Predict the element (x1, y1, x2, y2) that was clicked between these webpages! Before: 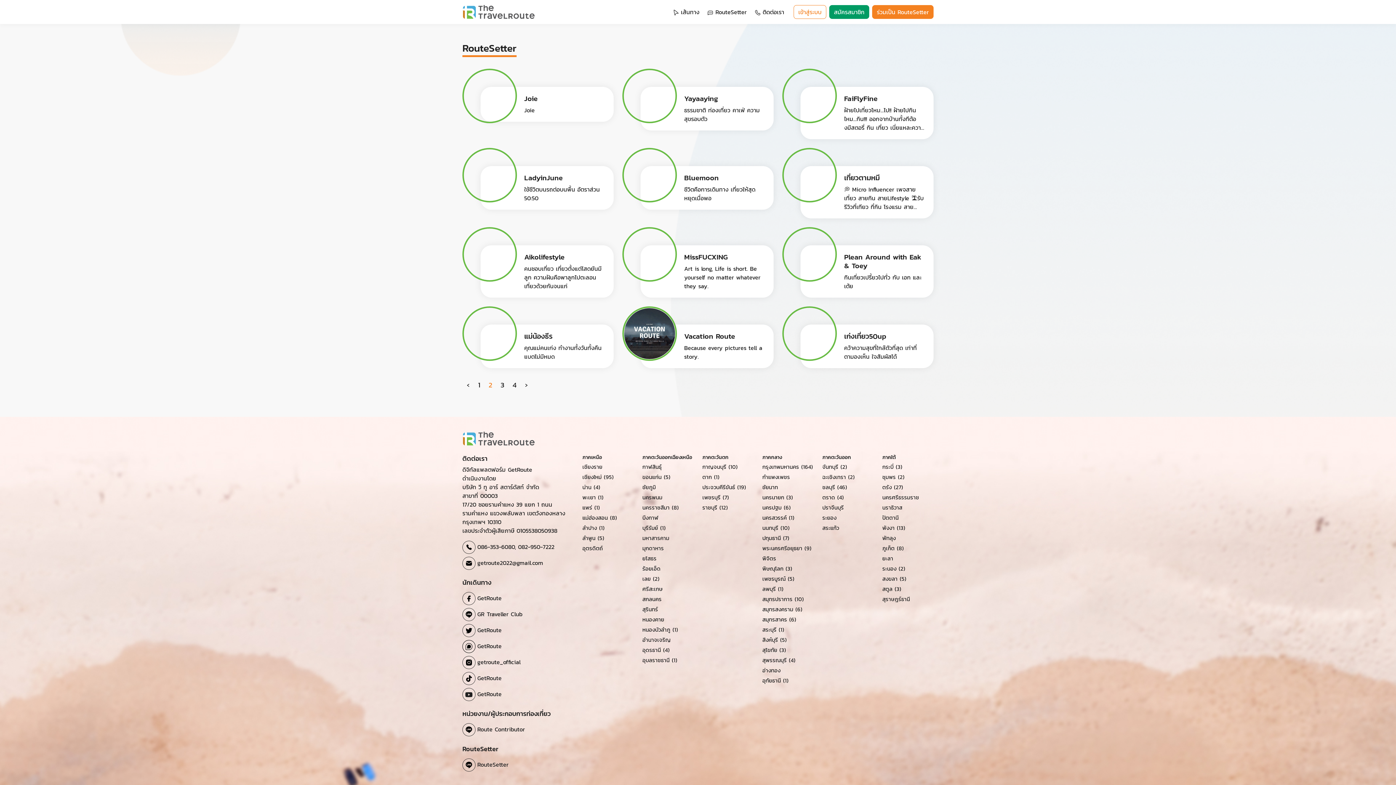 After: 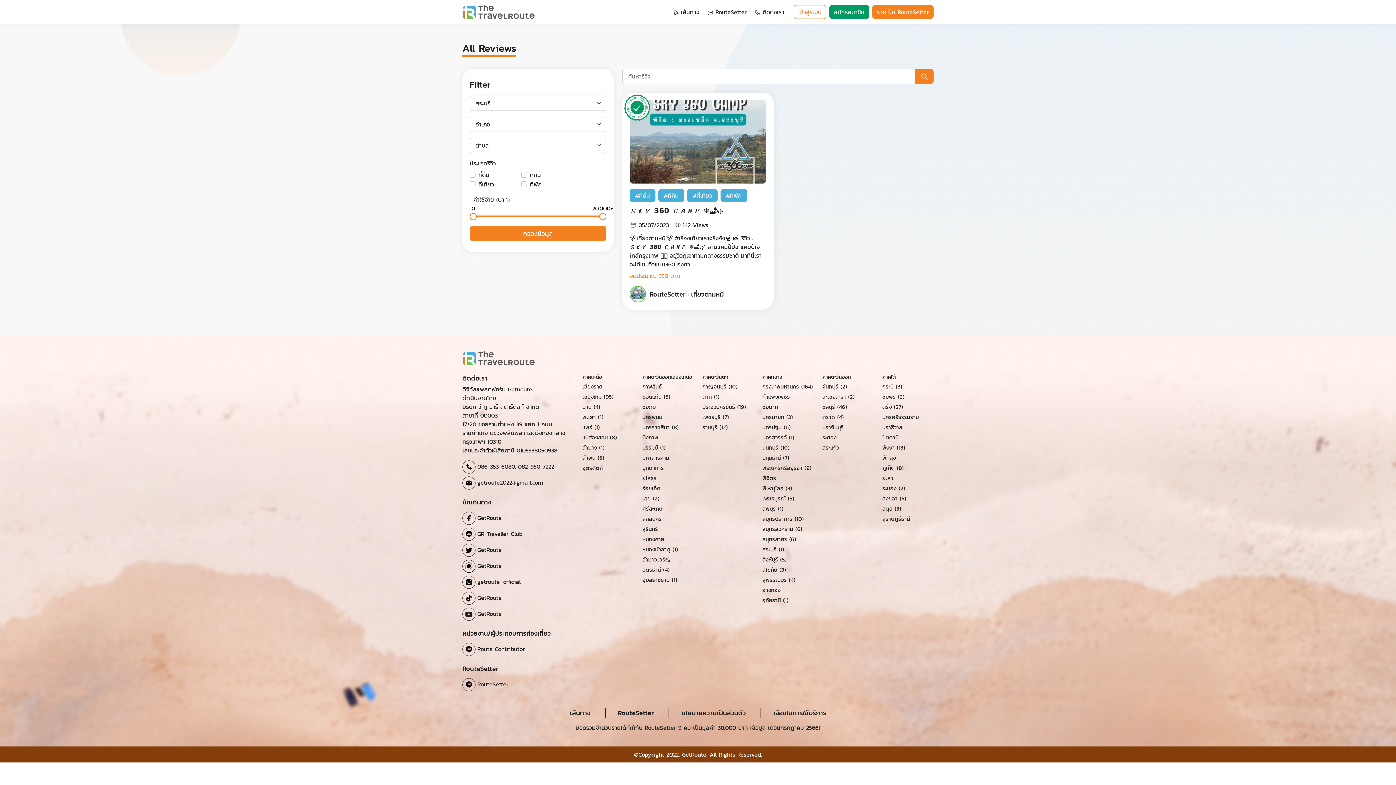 Action: bbox: (762, 626, 813, 633) label: สระบุรี (1)